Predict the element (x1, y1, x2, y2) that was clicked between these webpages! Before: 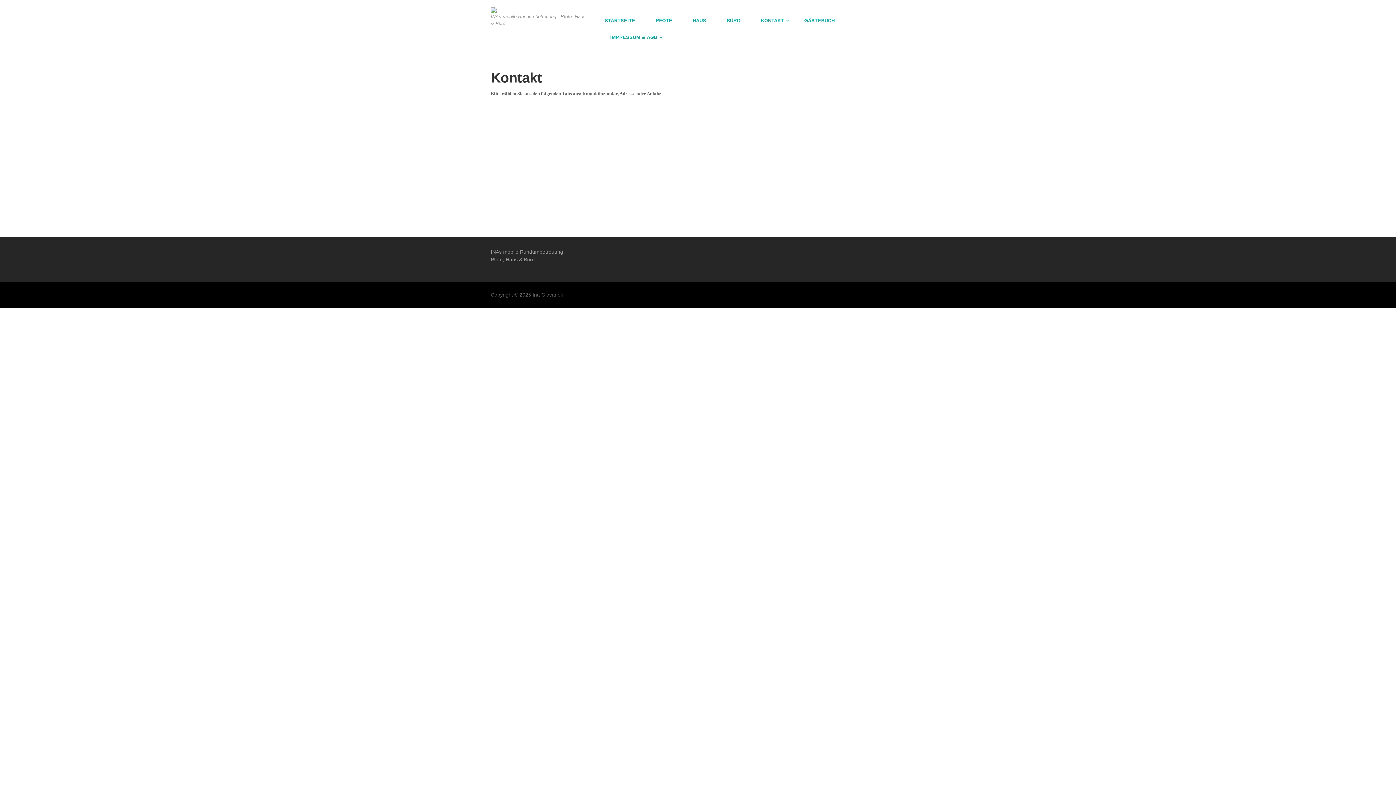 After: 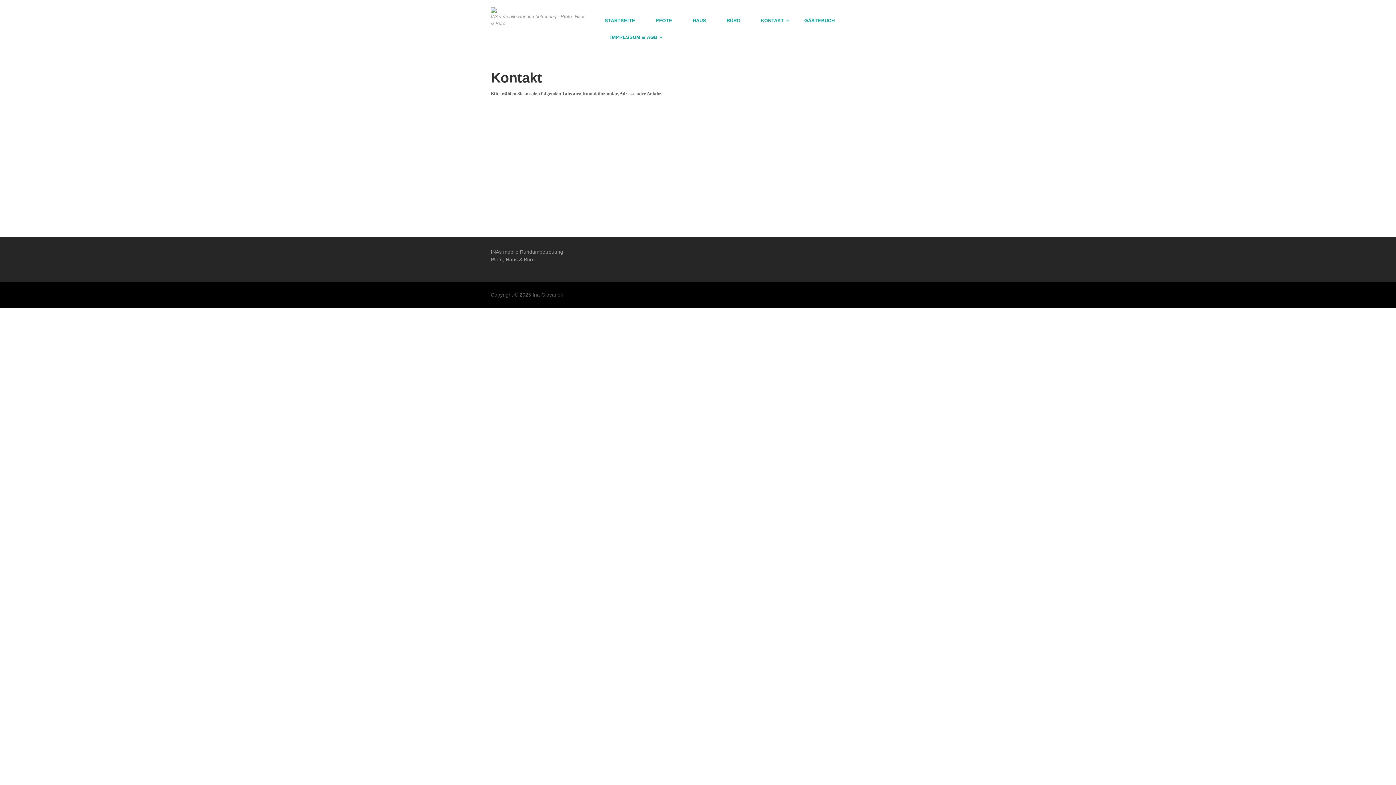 Action: label: KONTAKT bbox: (753, 12, 791, 29)